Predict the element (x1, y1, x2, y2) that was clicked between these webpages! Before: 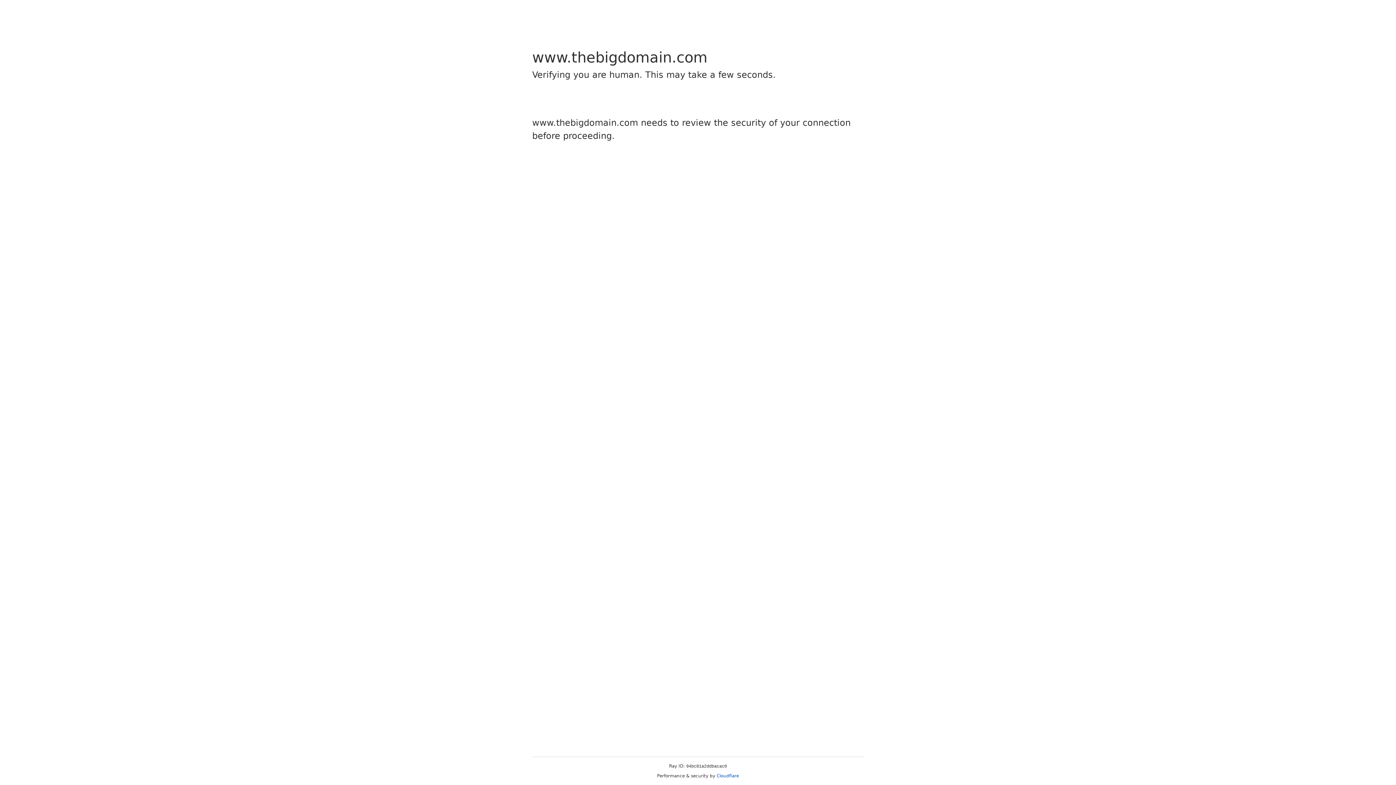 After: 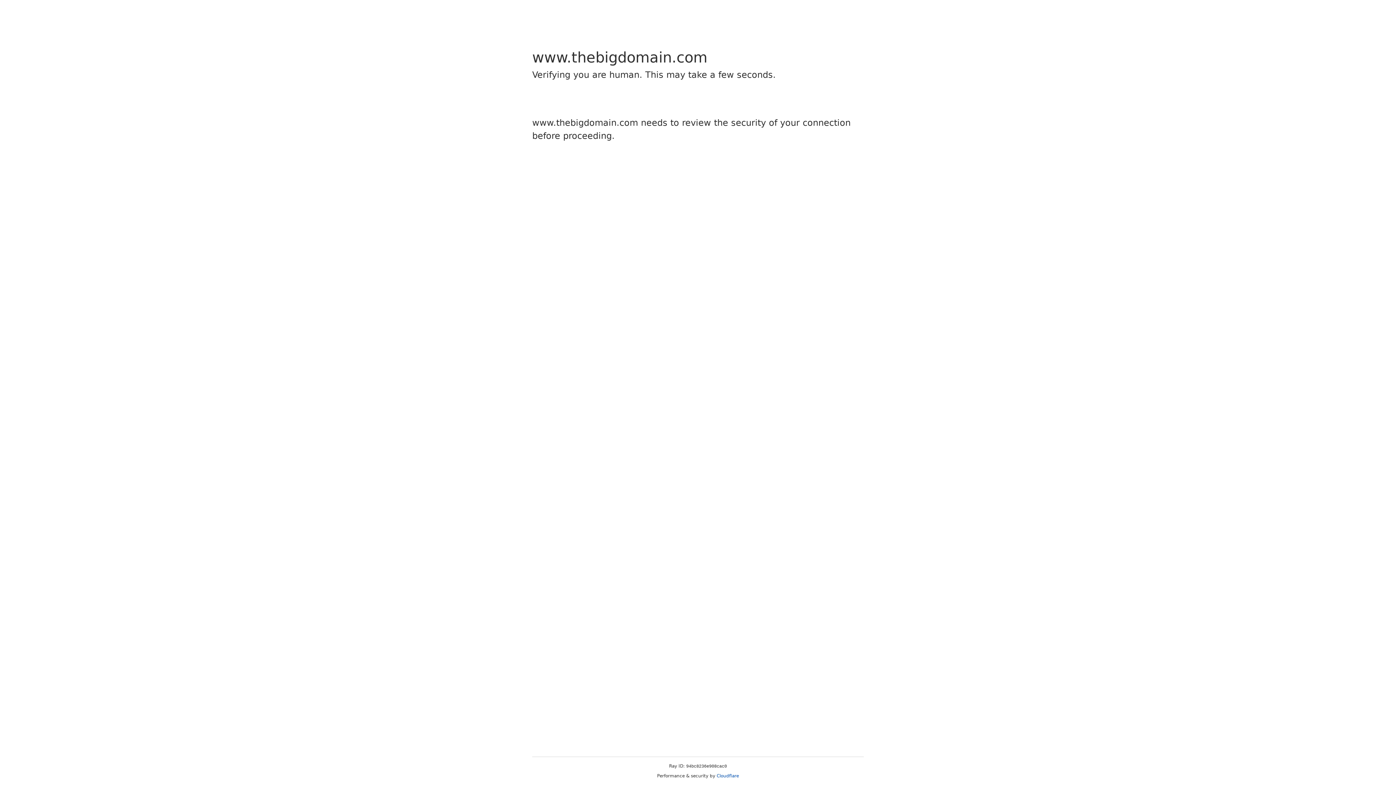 Action: label: Cloudflare bbox: (716, 773, 739, 778)